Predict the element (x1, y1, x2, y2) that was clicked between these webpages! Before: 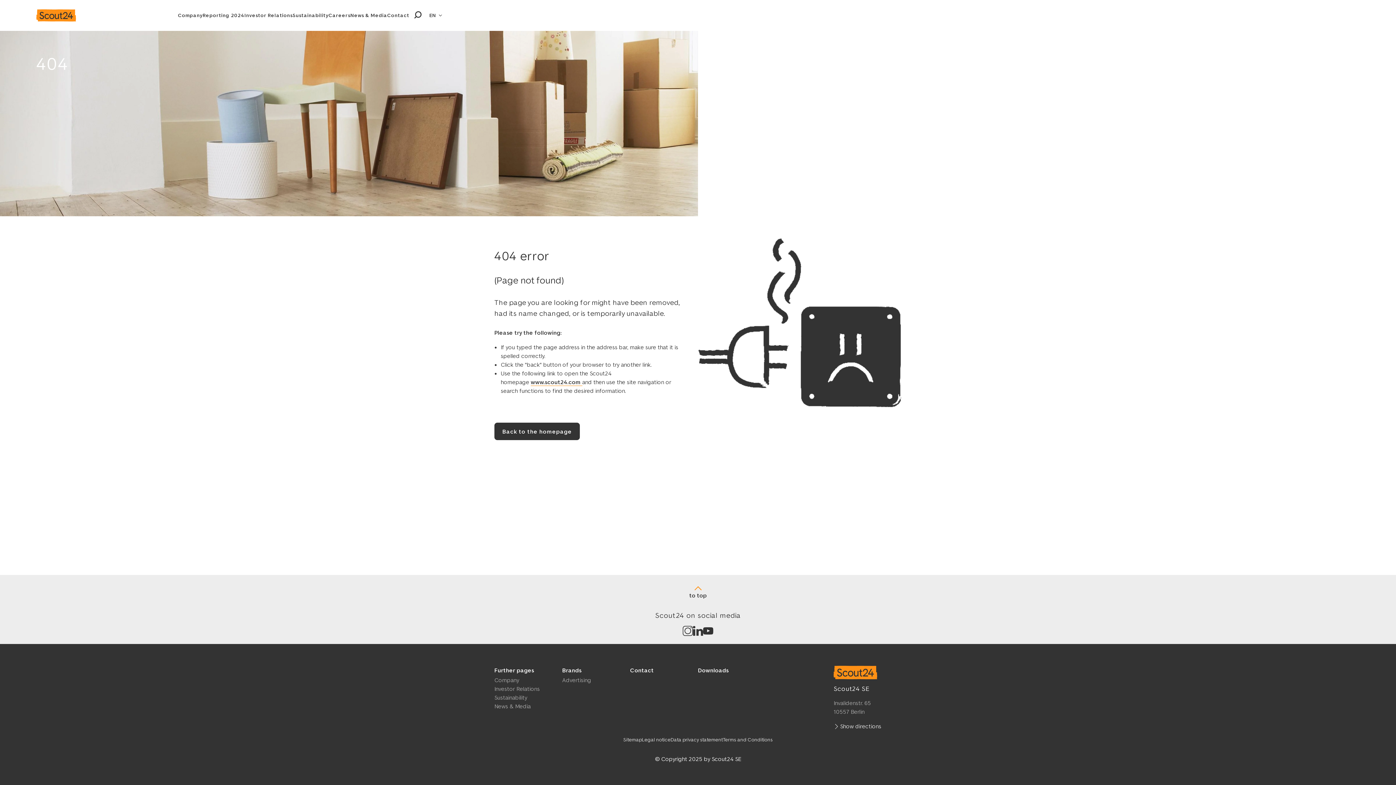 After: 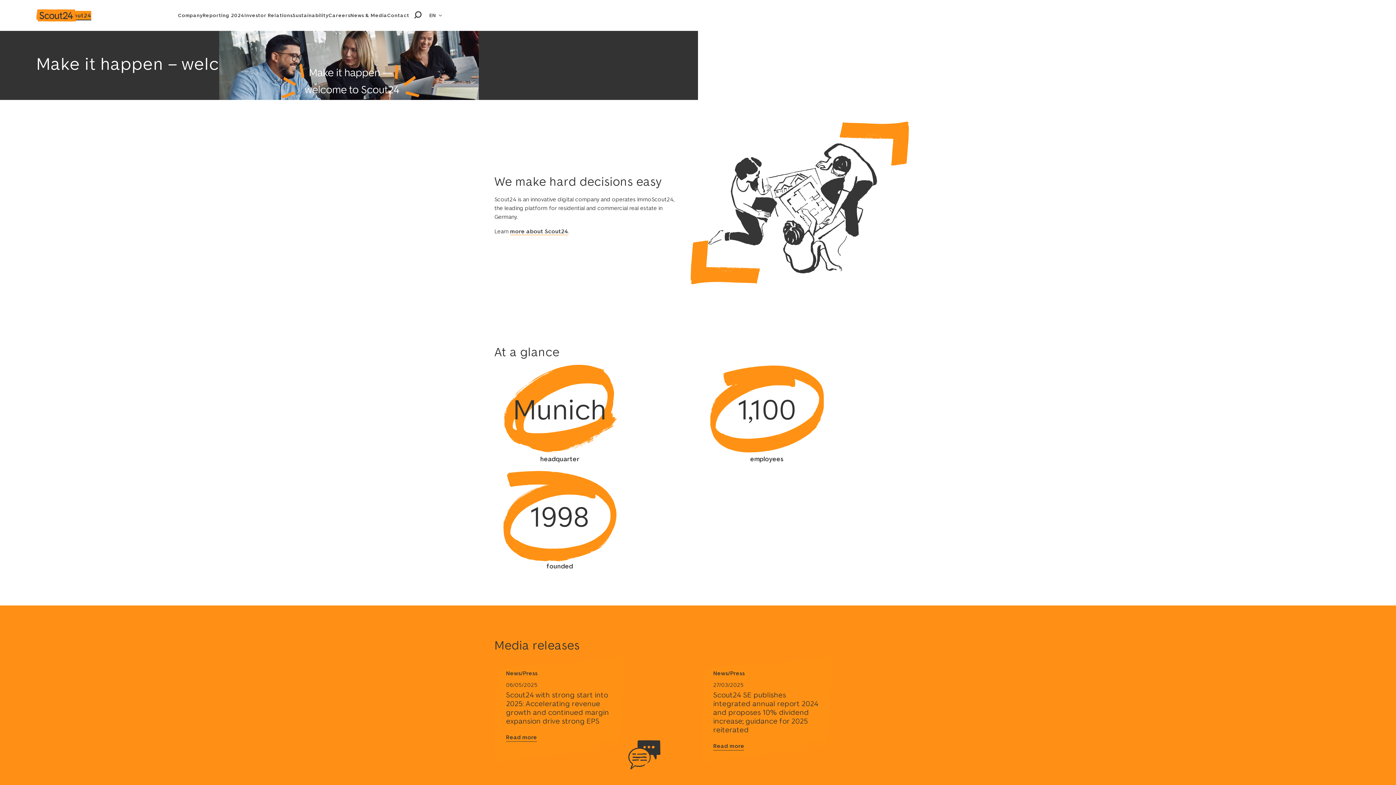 Action: label: Back to the homepage bbox: (494, 423, 580, 440)